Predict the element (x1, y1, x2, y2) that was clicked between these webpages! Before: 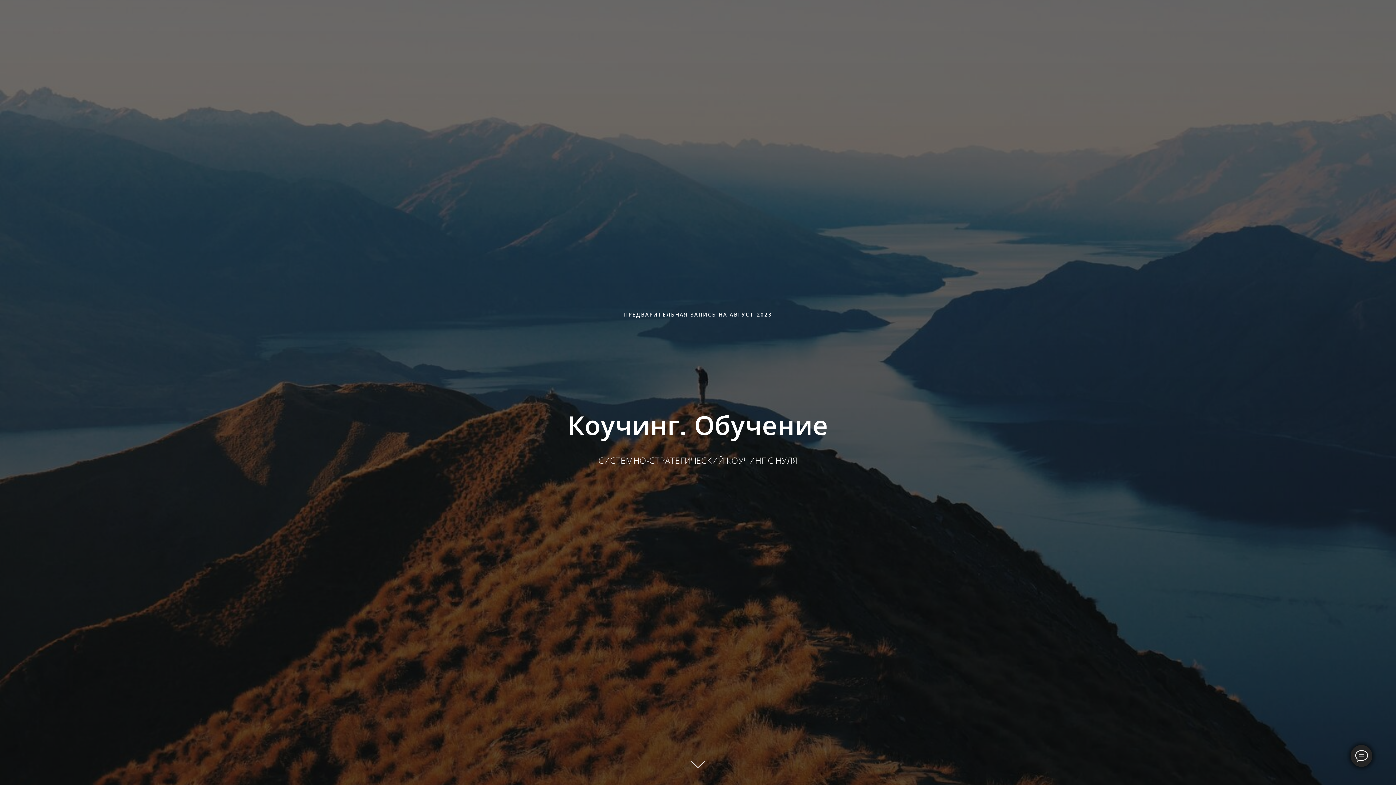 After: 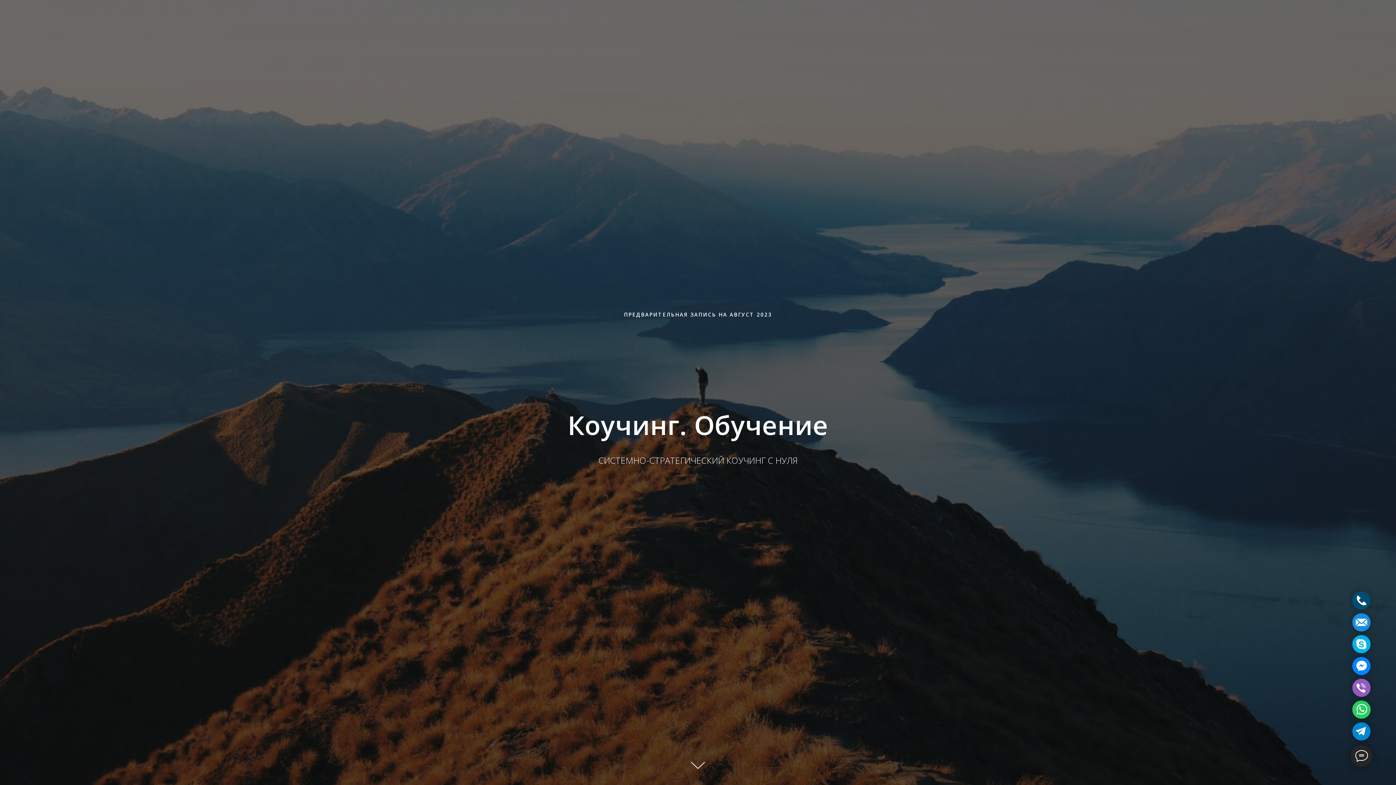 Action: bbox: (1350, 745, 1372, 767)